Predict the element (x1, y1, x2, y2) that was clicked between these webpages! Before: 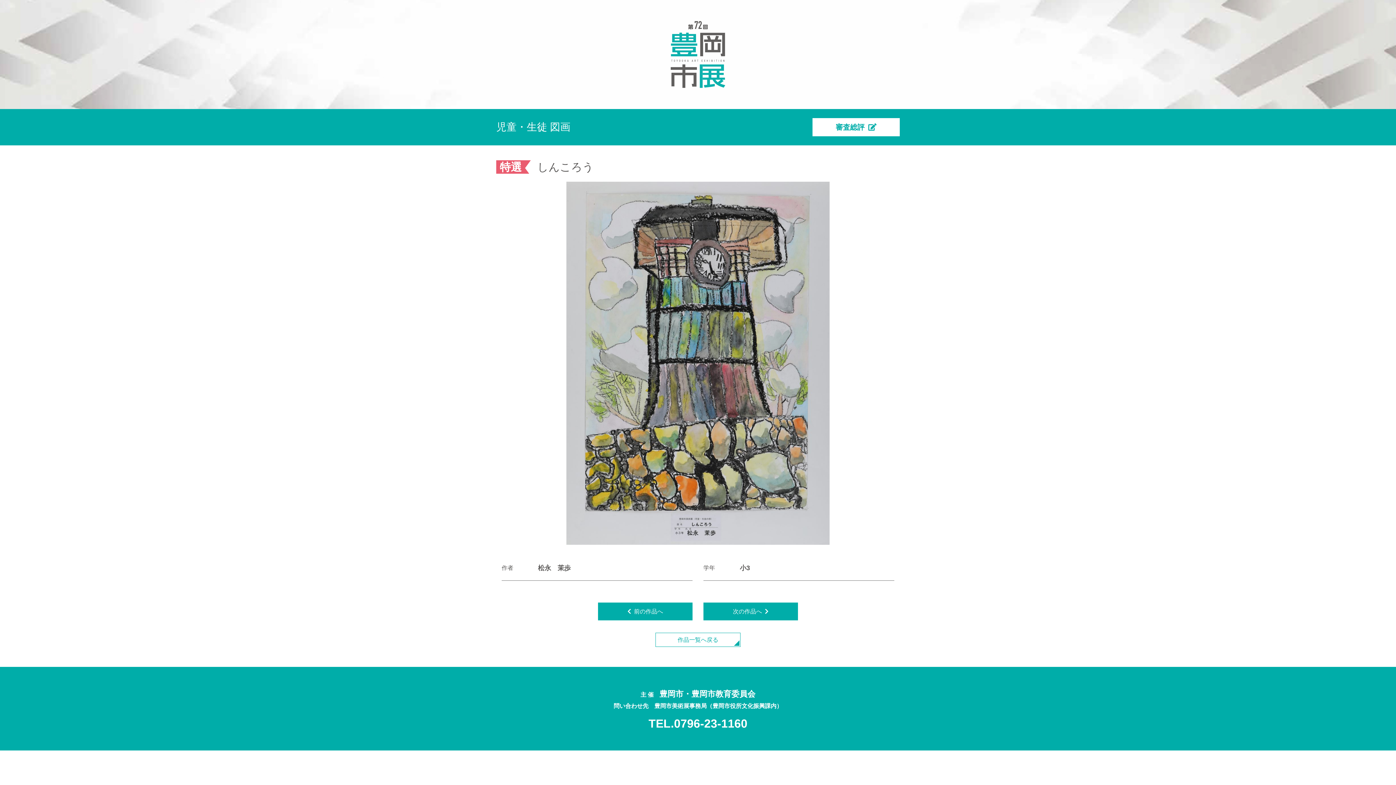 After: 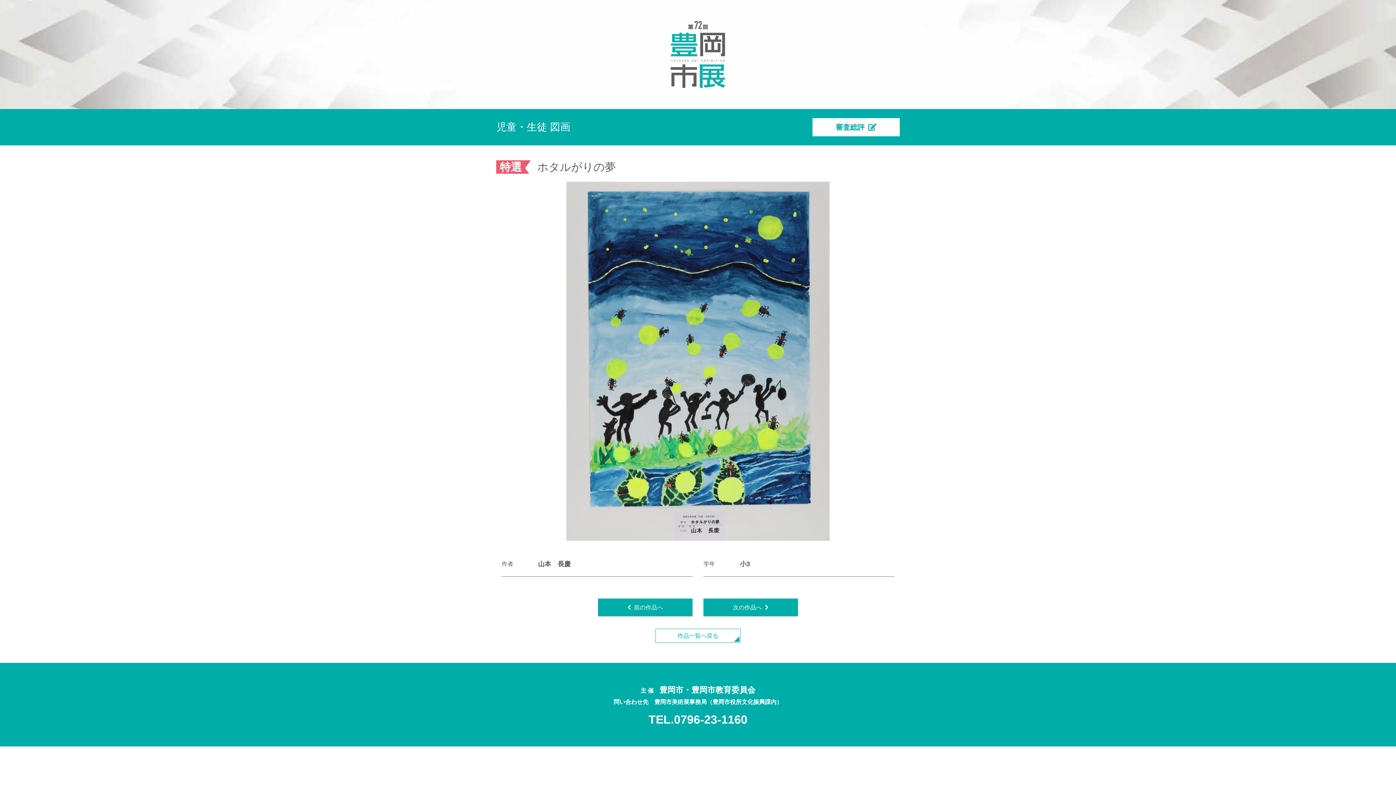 Action: bbox: (703, 602, 798, 620) label: 次の作品へ